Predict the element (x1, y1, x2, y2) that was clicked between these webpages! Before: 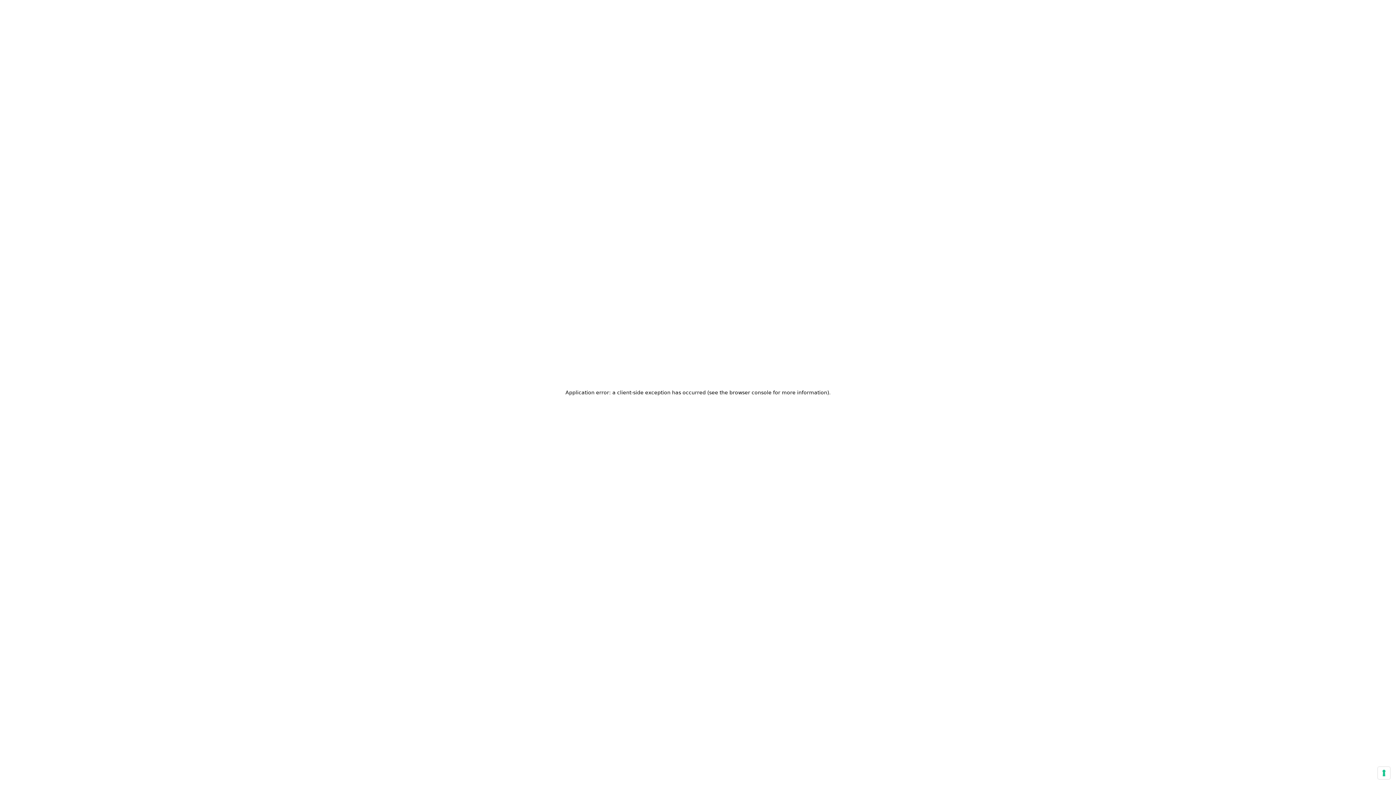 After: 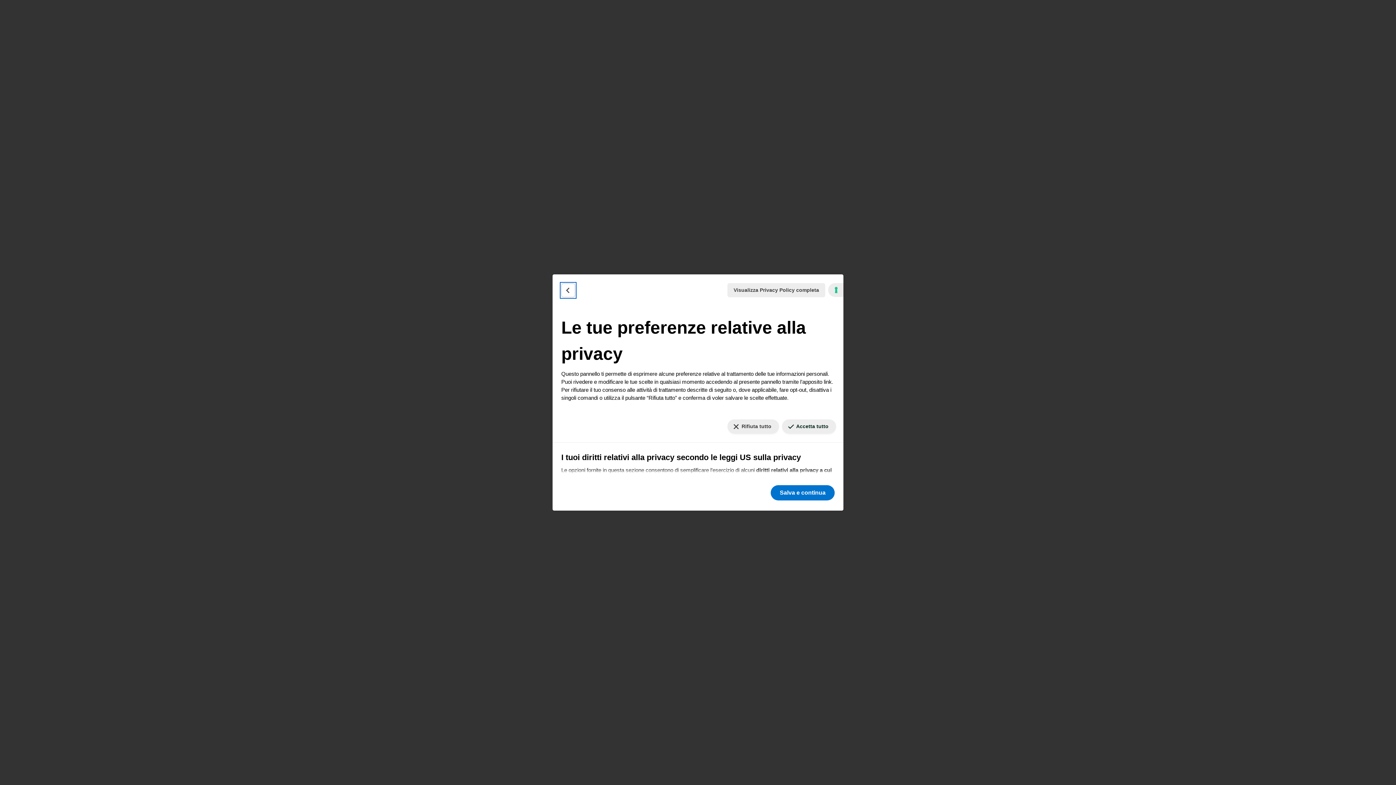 Action: label: Le tue preferenze relative al consenso per le tecnologie di tracciamento bbox: (1378, 767, 1390, 779)